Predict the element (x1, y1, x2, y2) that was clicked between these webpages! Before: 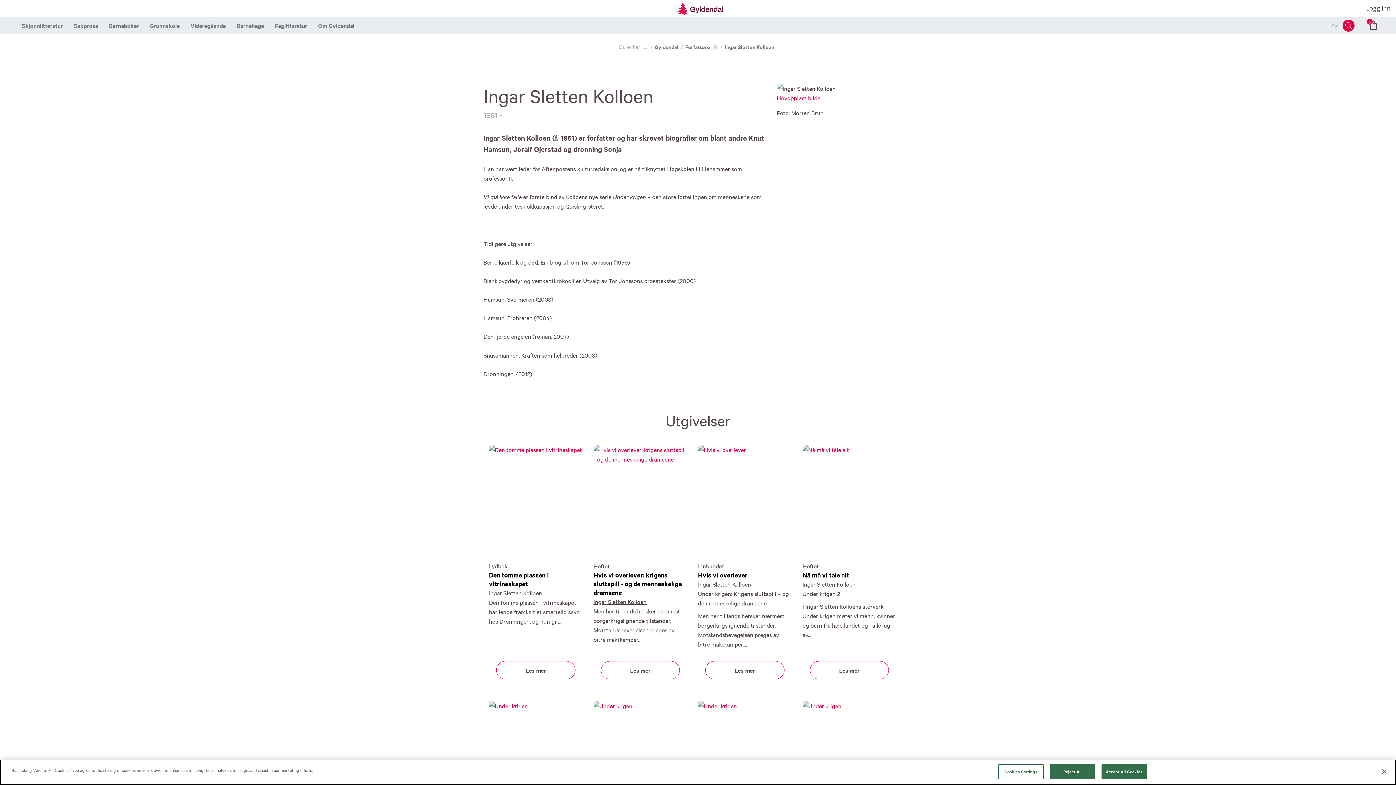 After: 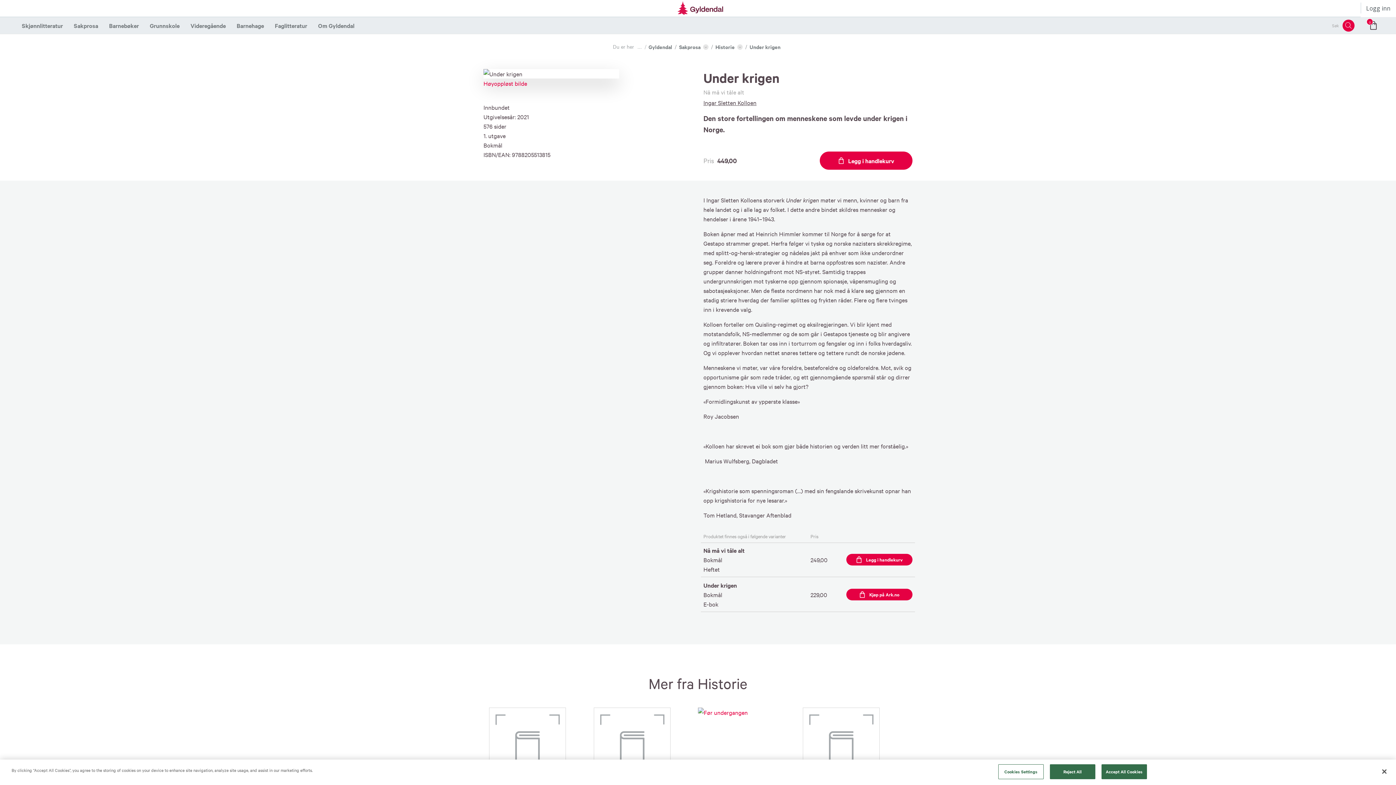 Action: label: Under krigen bbox: (489, 701, 582, 810)